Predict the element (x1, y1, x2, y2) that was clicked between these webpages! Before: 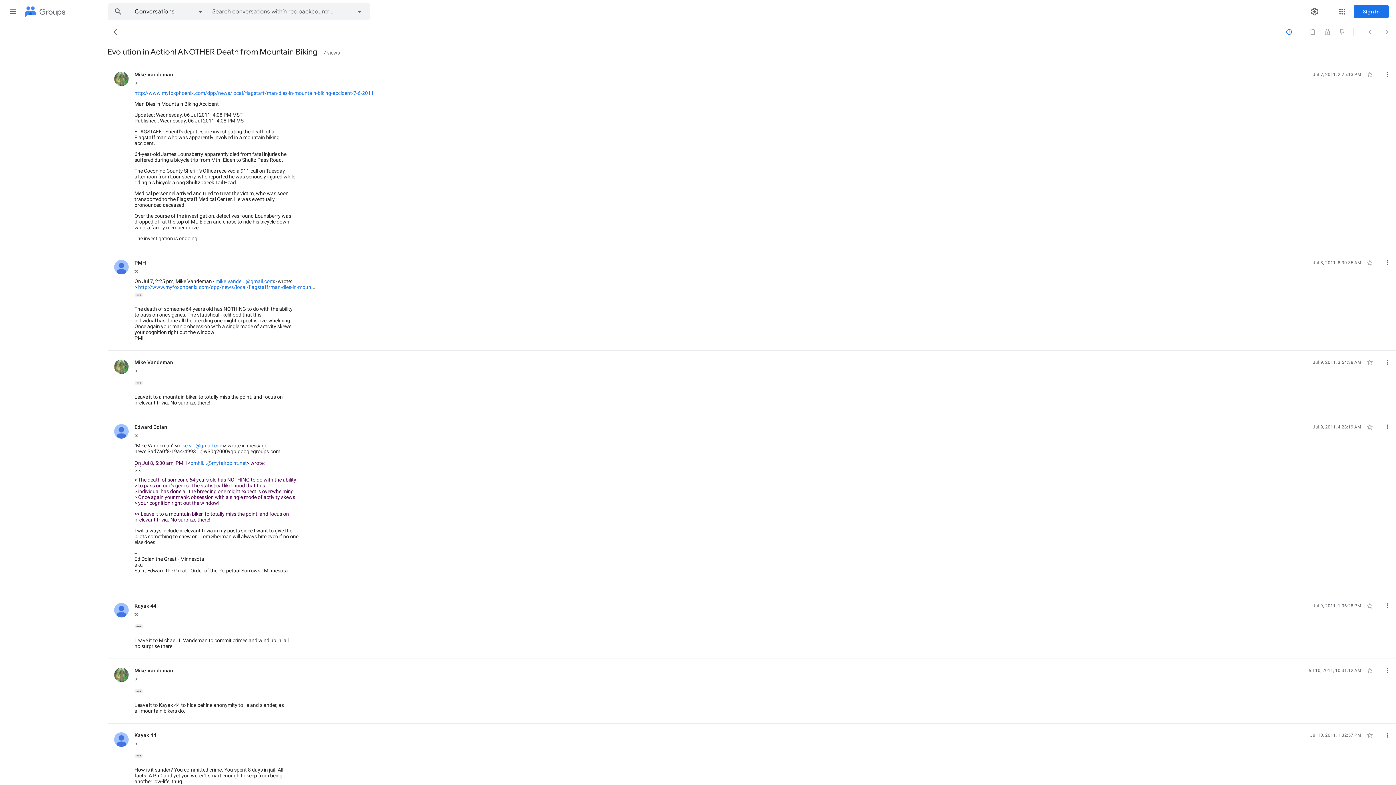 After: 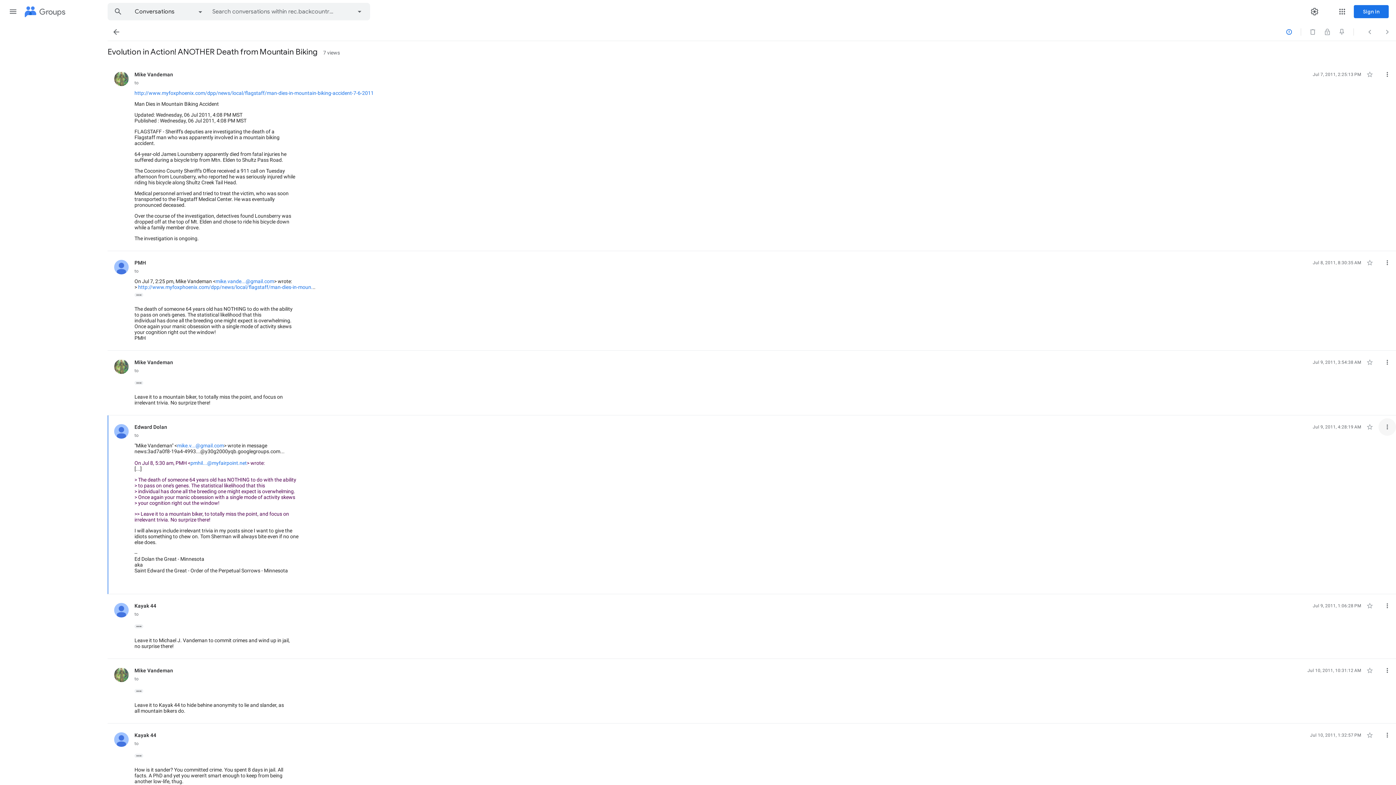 Action: label: More bbox: (1378, 418, 1396, 436)